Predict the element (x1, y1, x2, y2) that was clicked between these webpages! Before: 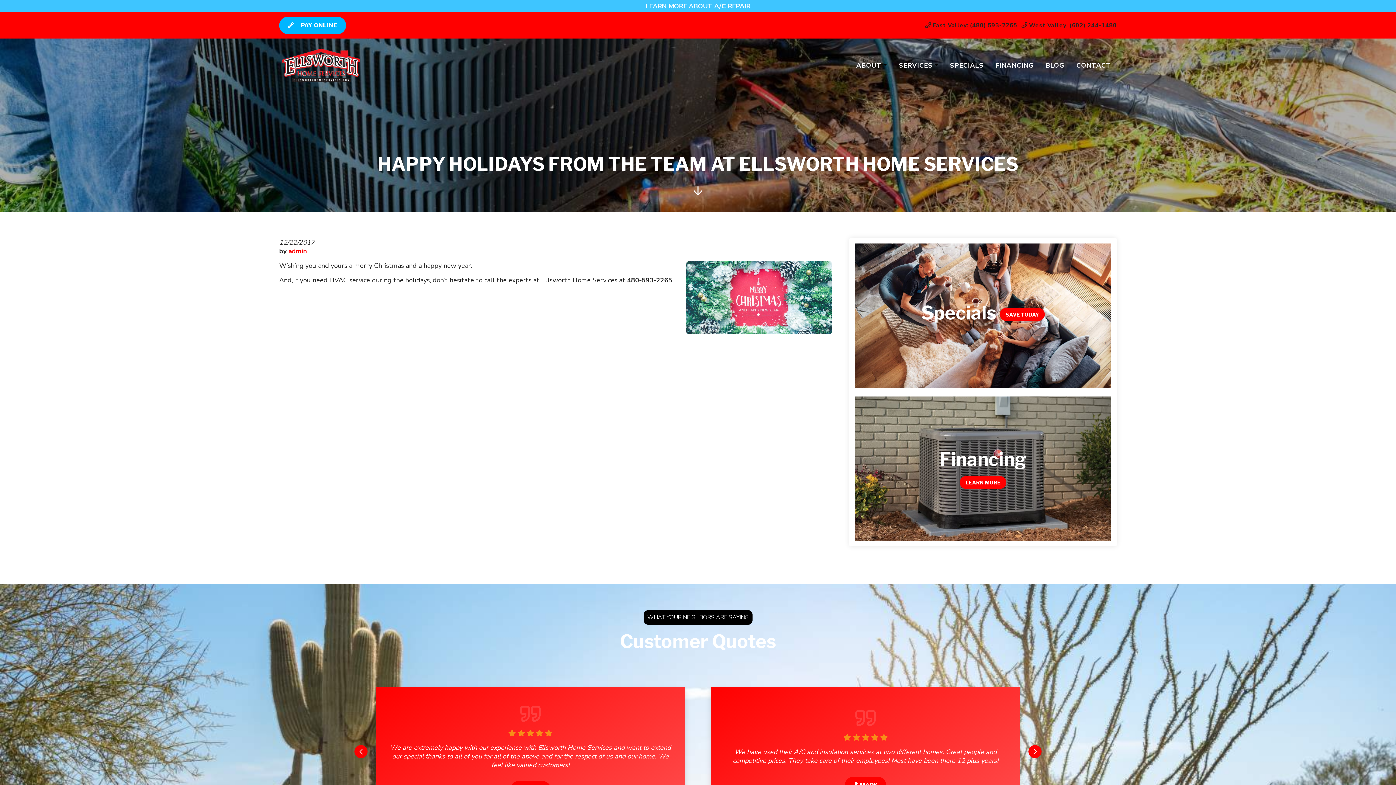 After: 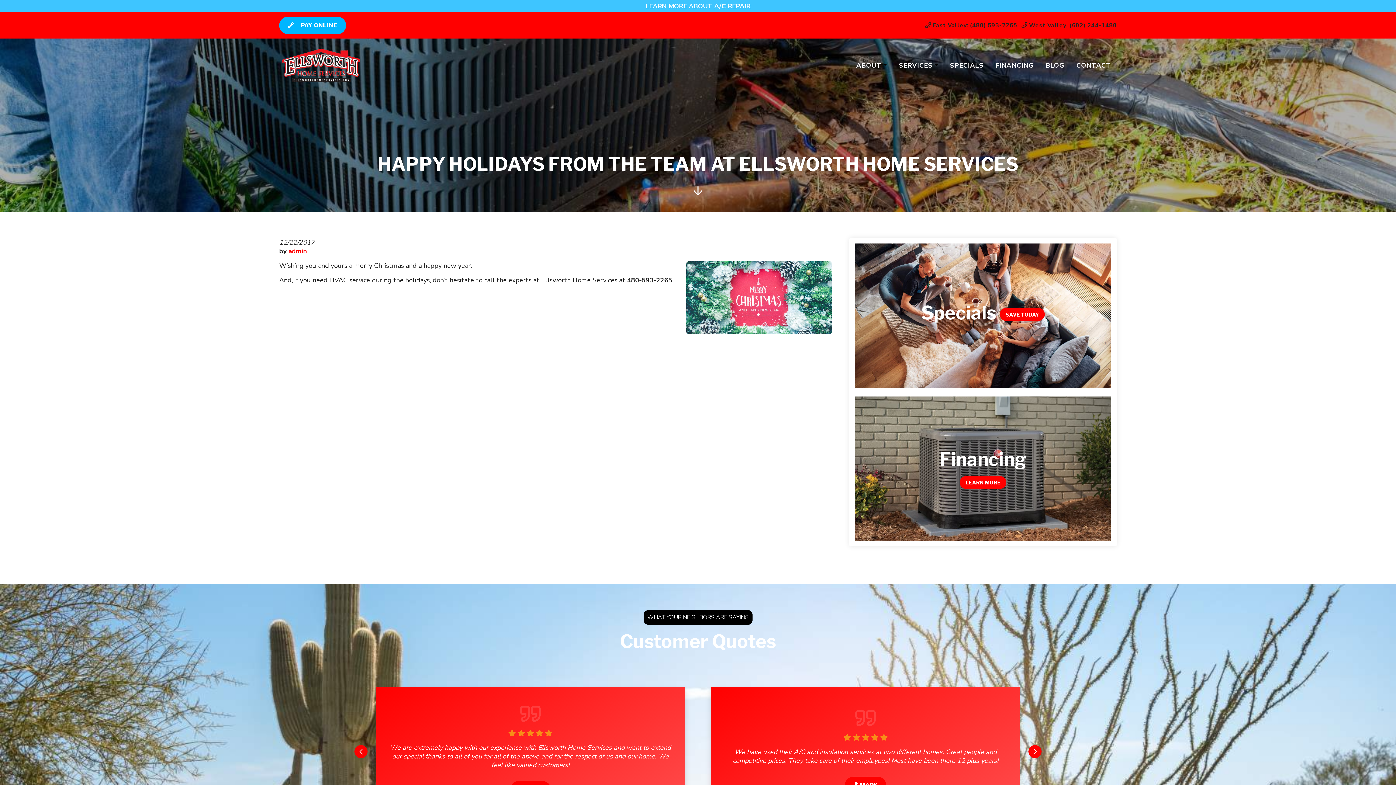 Action: label:  West Valley: (602) 244-1480 bbox: (1021, 21, 1117, 29)